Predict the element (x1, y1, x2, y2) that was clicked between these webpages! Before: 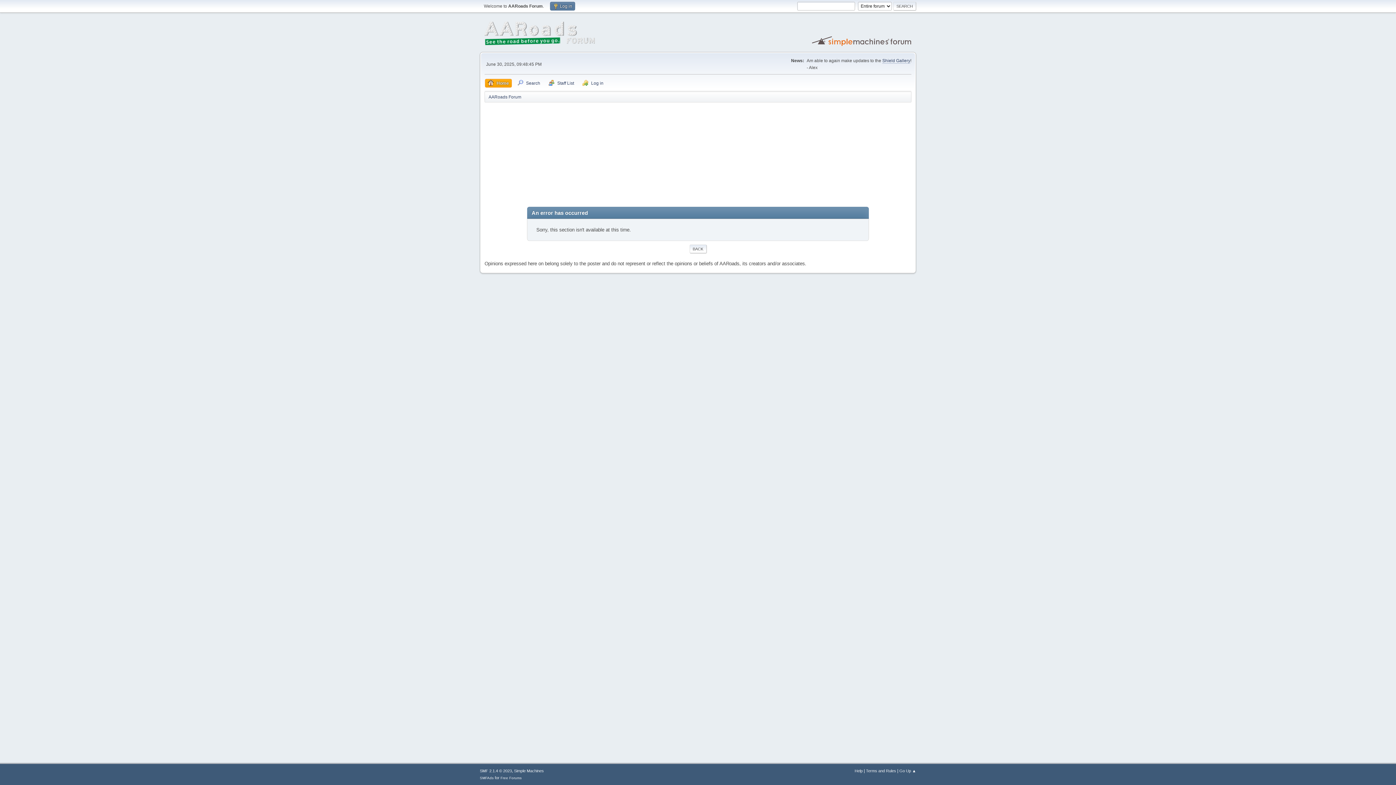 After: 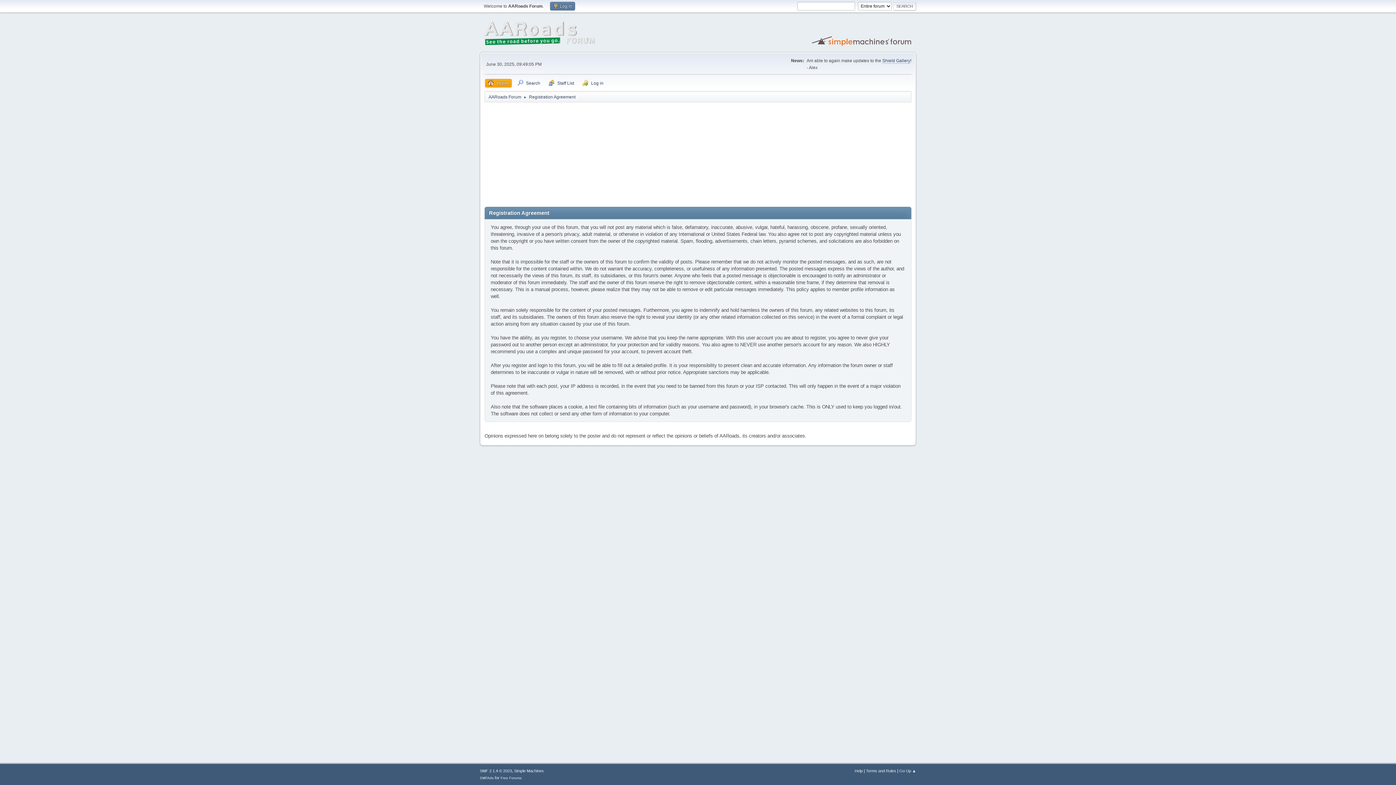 Action: label: Terms and Rules bbox: (866, 769, 896, 773)